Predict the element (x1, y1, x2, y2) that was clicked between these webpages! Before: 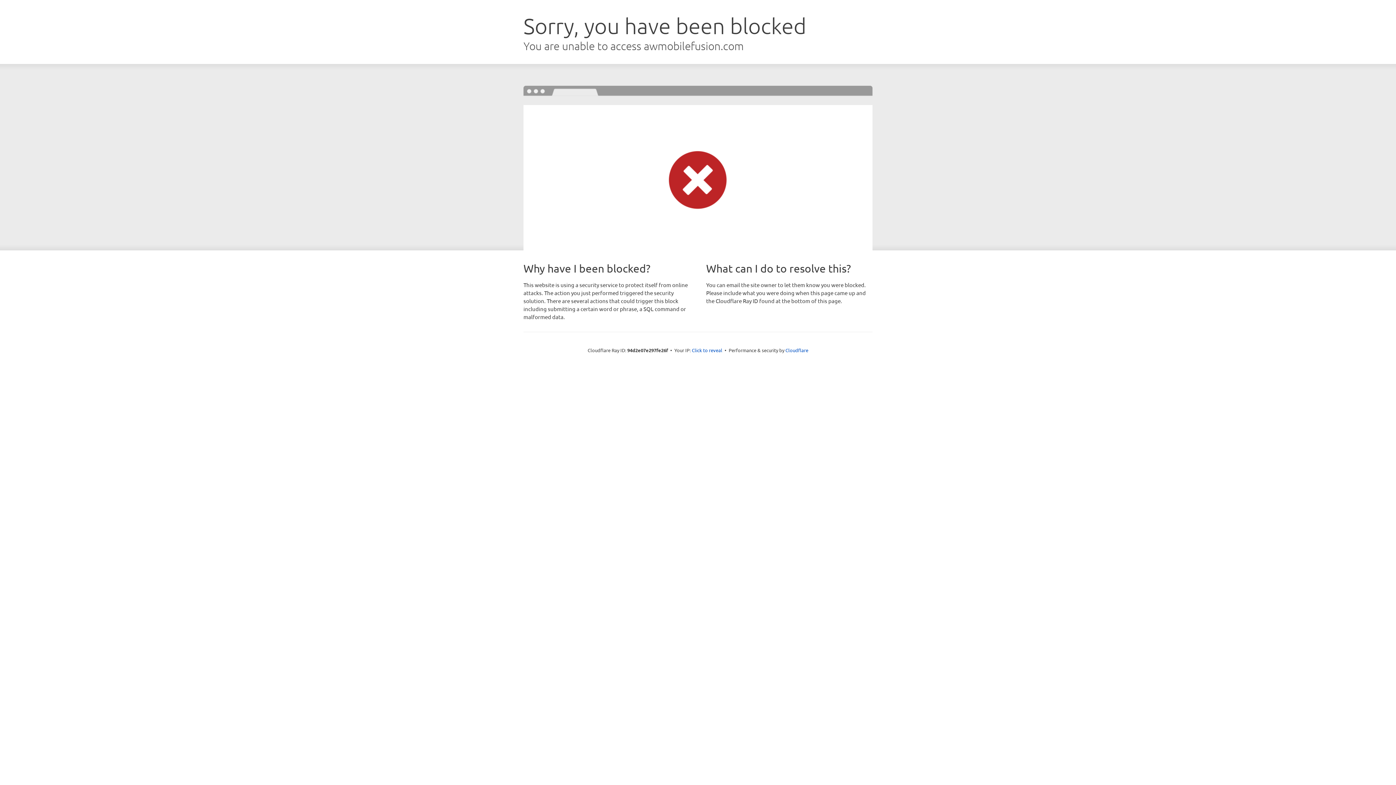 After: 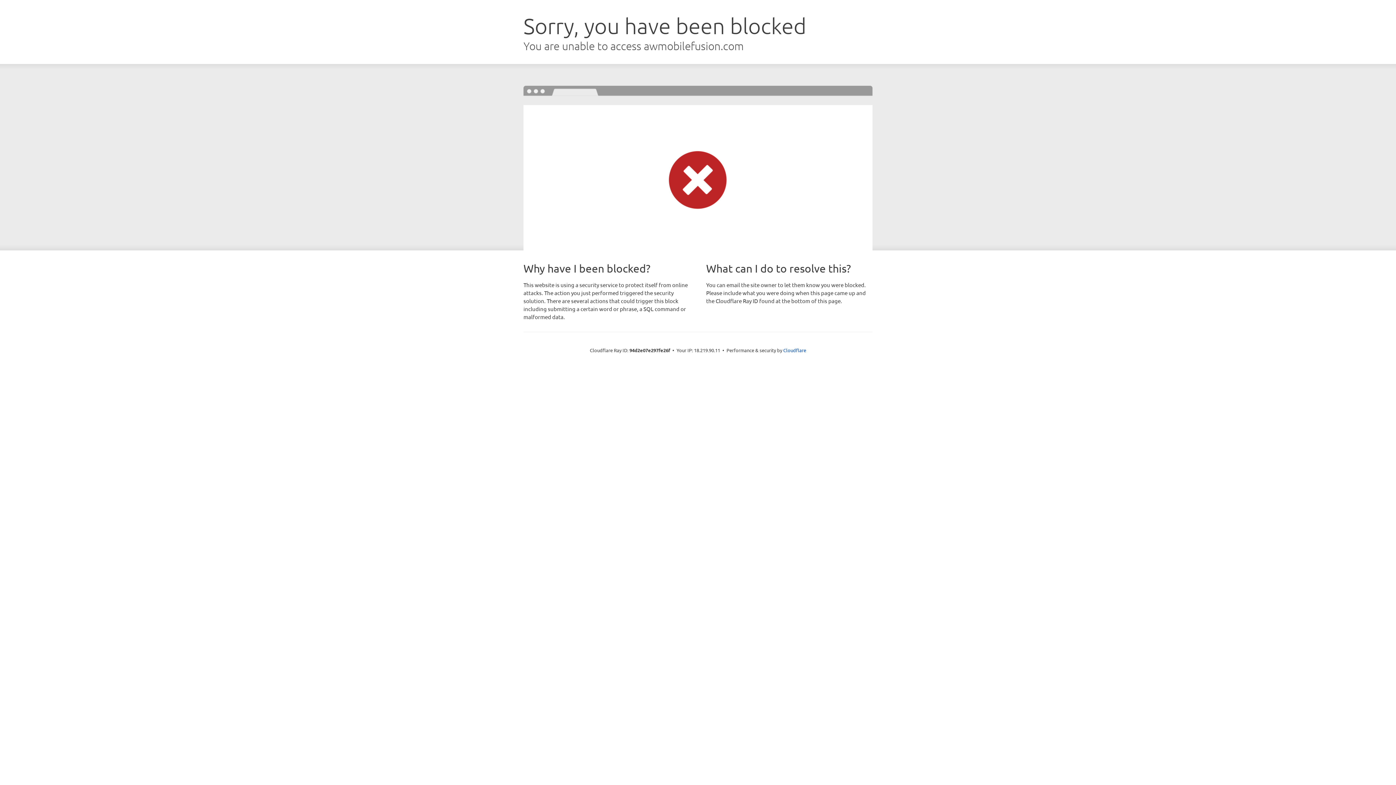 Action: label: Click to reveal bbox: (692, 346, 722, 353)